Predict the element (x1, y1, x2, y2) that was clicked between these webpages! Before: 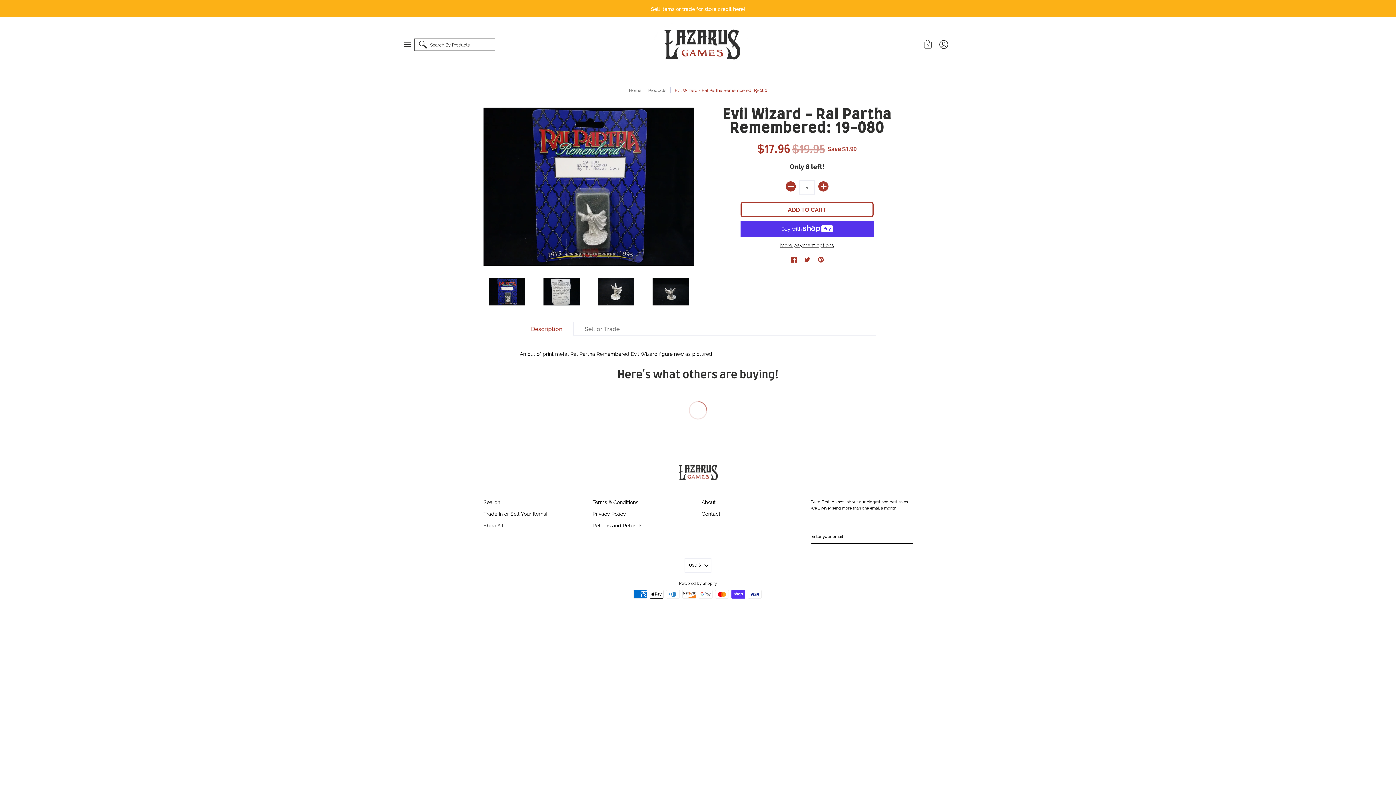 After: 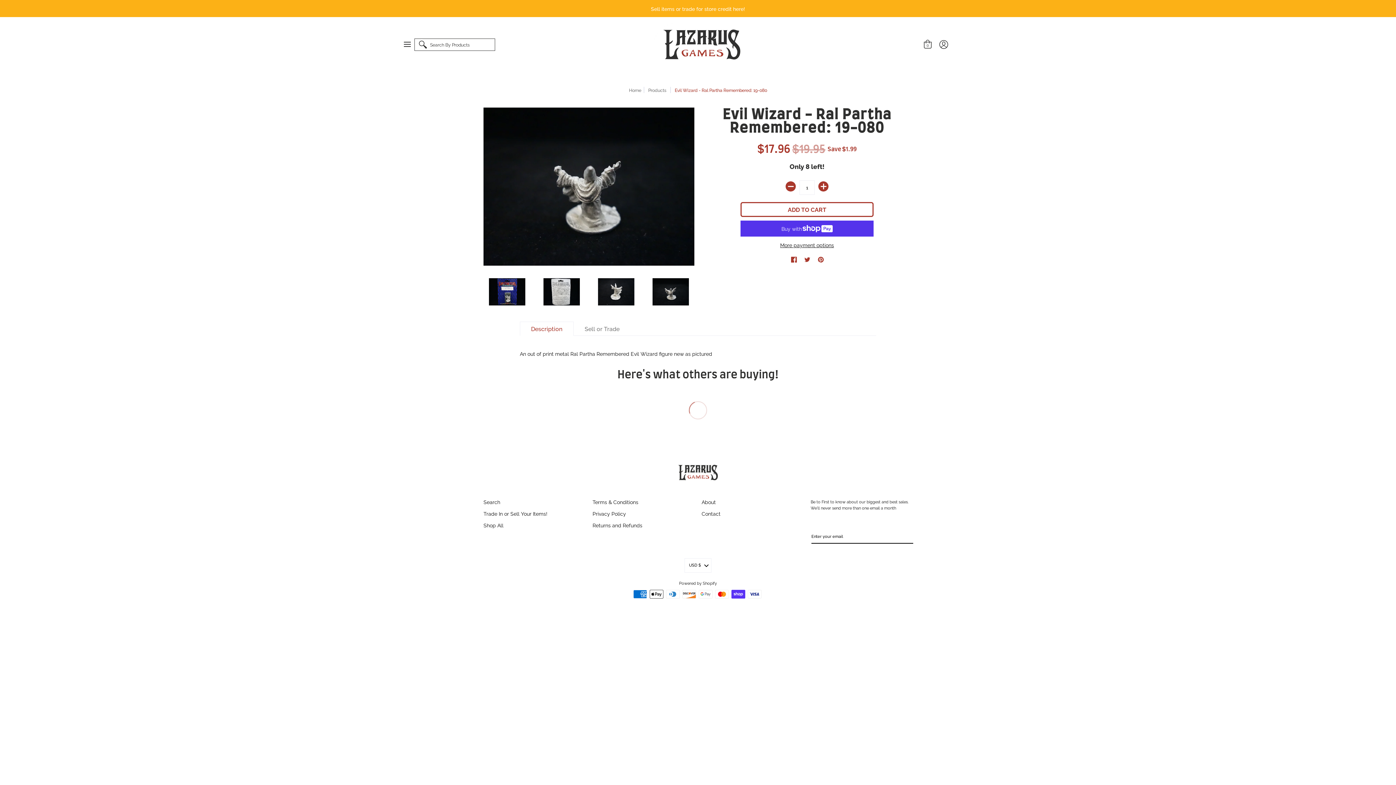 Action: bbox: (647, 273, 694, 310)